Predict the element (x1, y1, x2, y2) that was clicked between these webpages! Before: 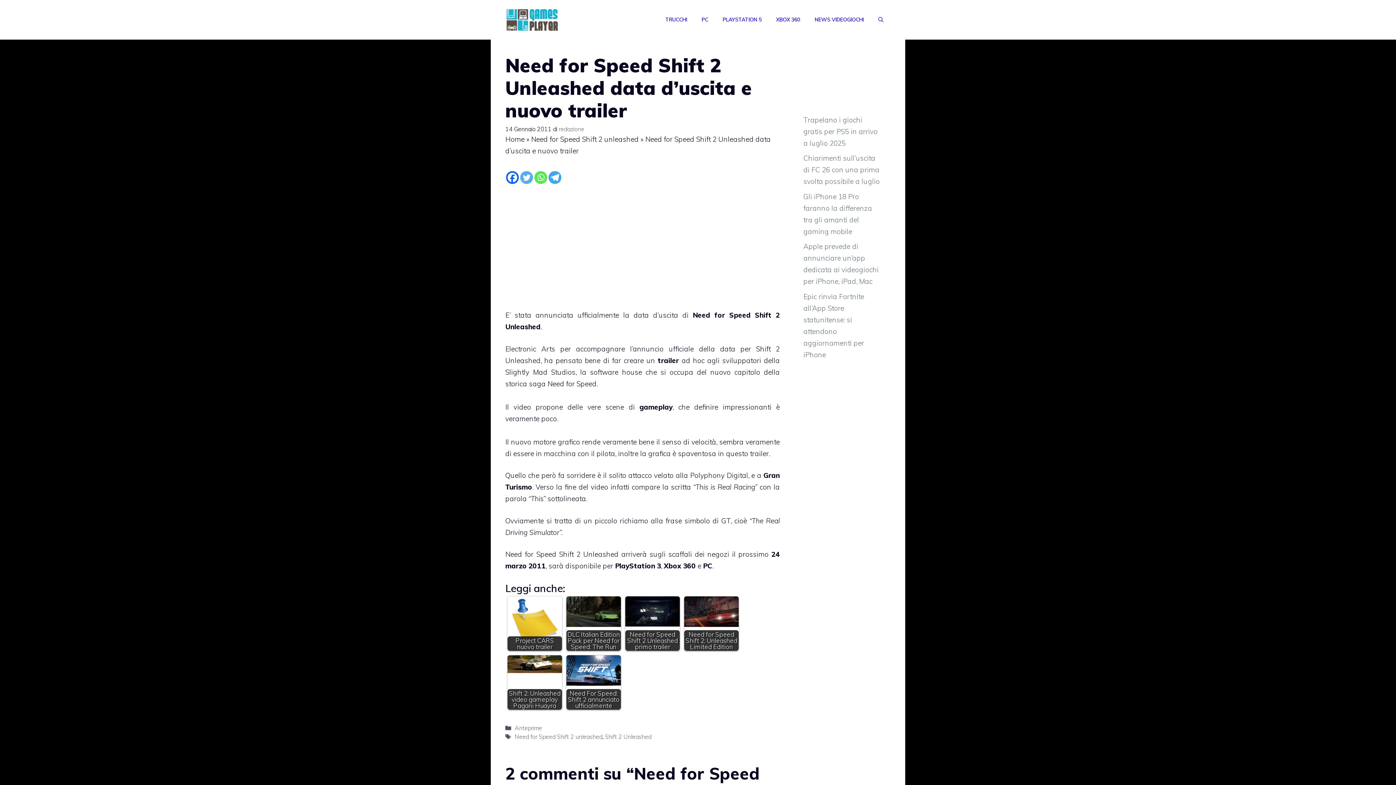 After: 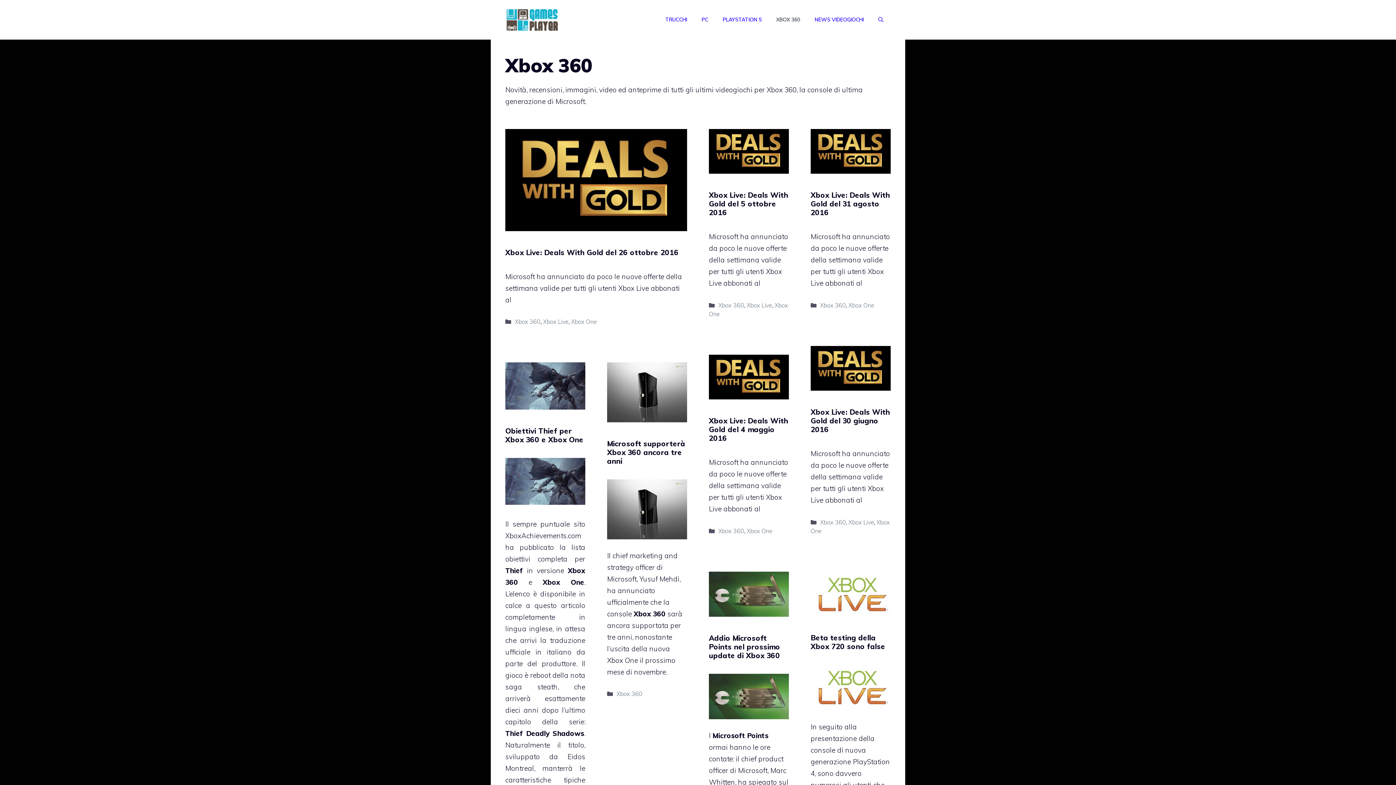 Action: label: XBOX 360 bbox: (769, 8, 807, 30)